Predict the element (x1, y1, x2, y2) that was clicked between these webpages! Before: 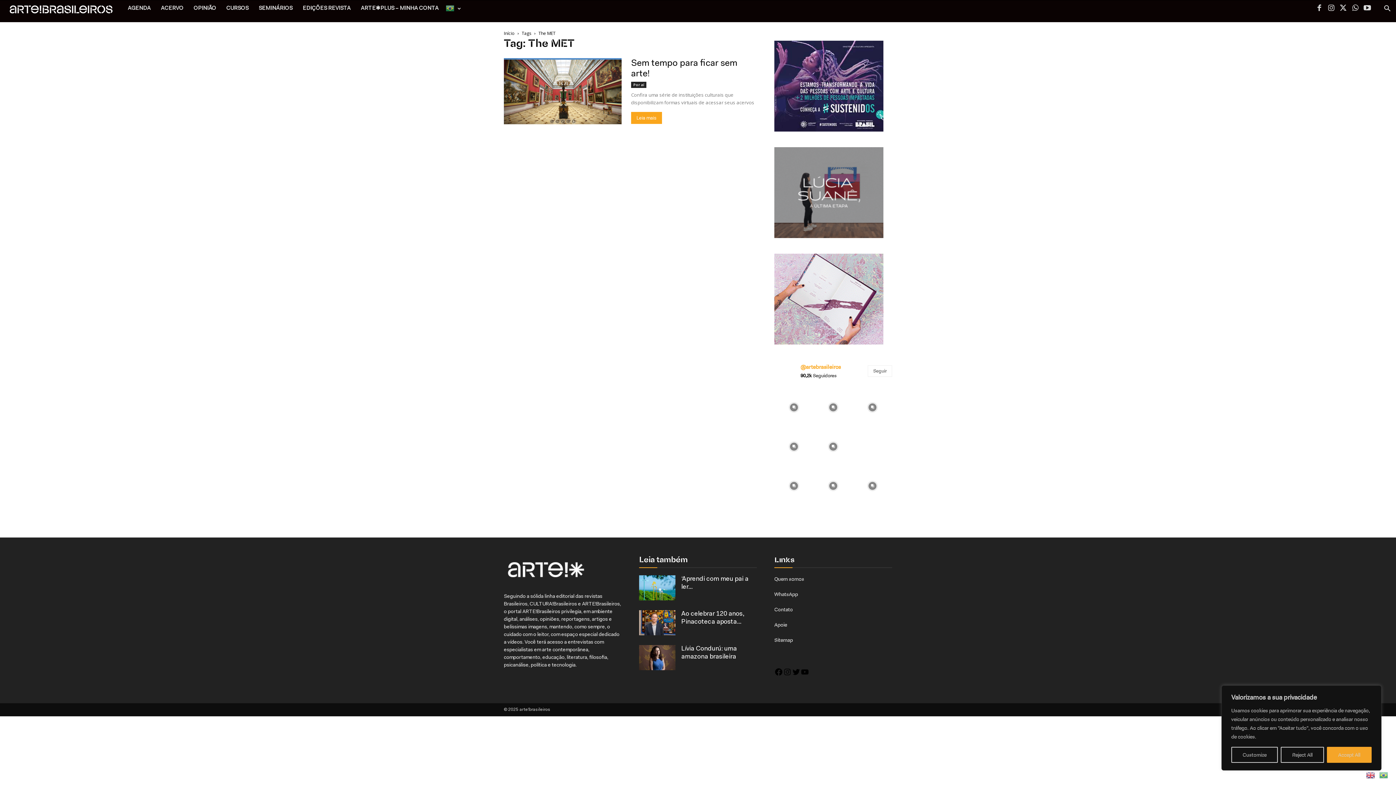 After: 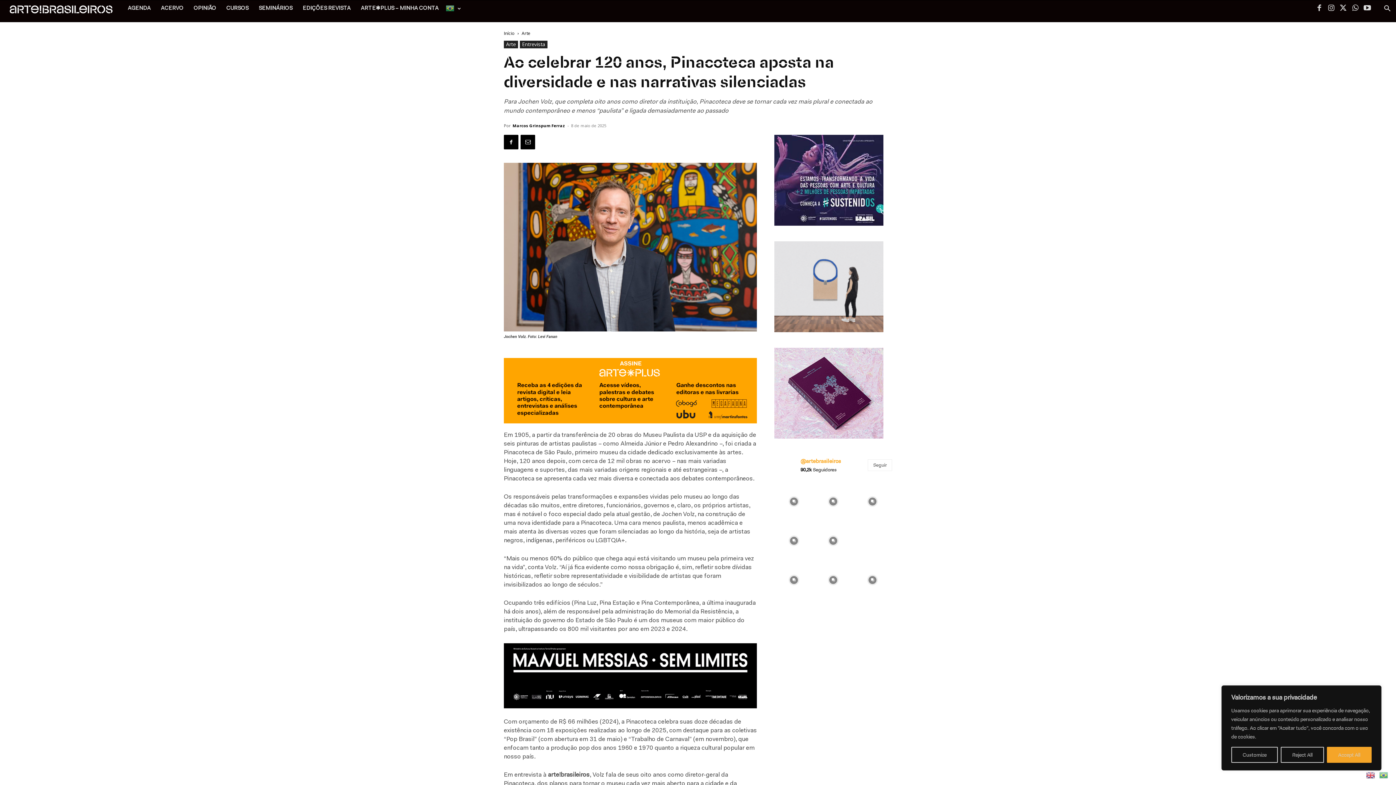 Action: bbox: (639, 610, 675, 635)